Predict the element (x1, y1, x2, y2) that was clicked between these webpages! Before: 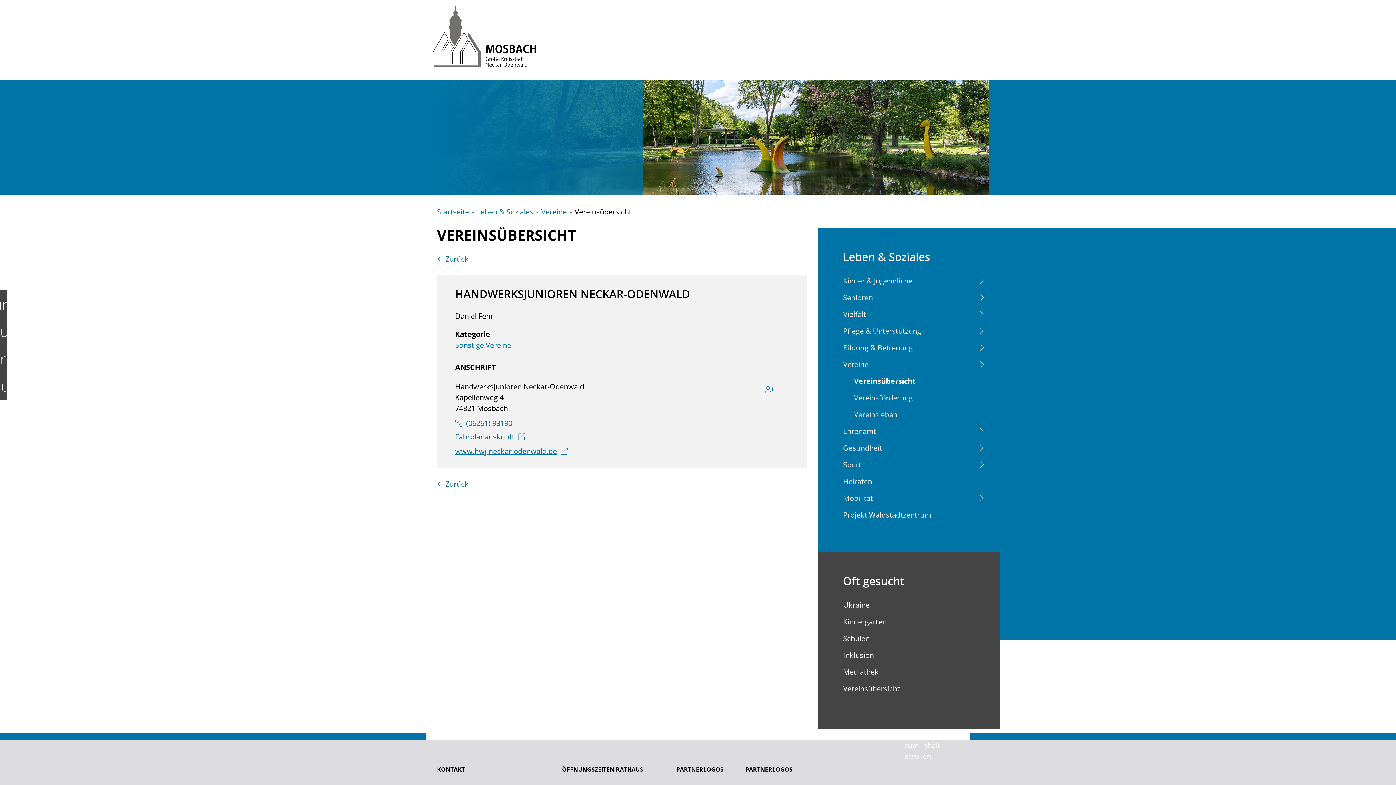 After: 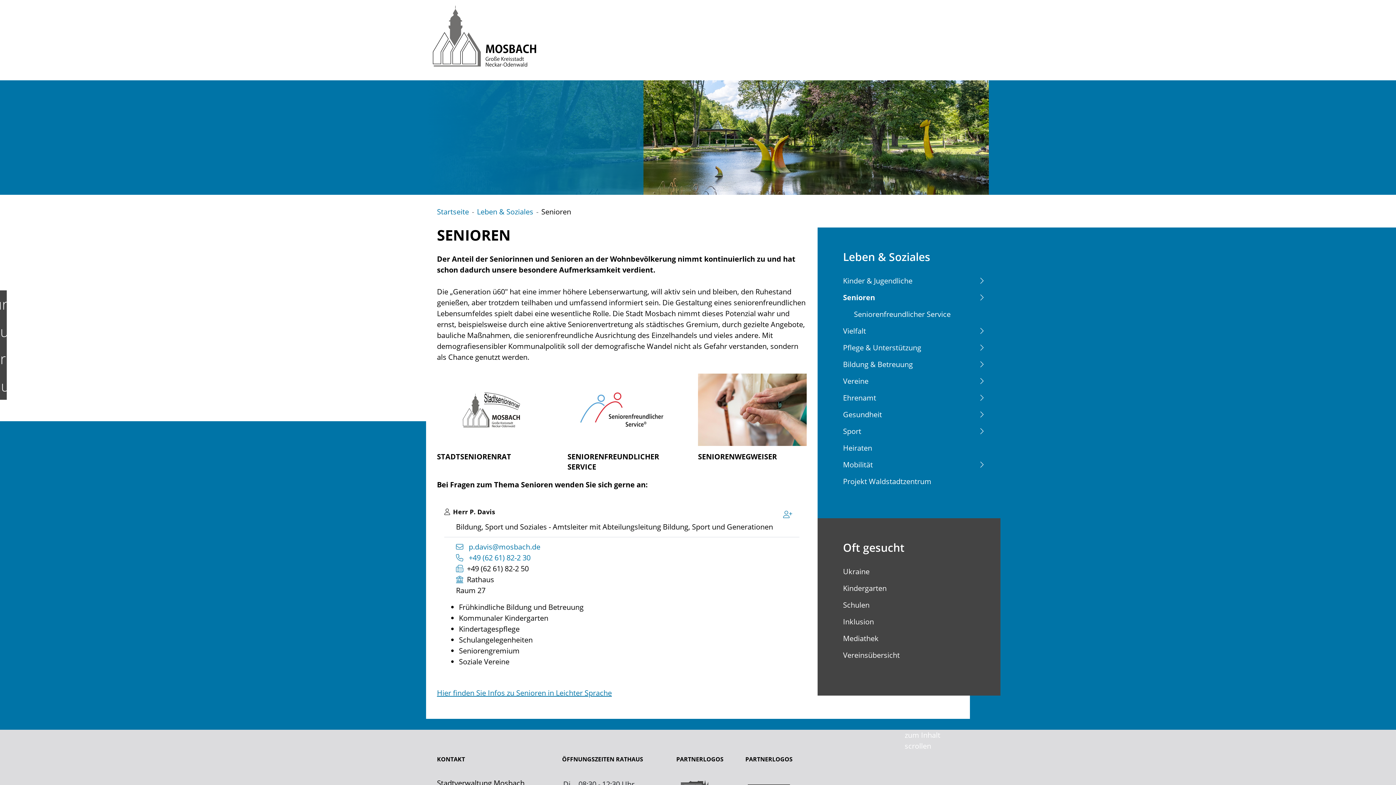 Action: bbox: (843, 292, 1000, 308) label: Senioren